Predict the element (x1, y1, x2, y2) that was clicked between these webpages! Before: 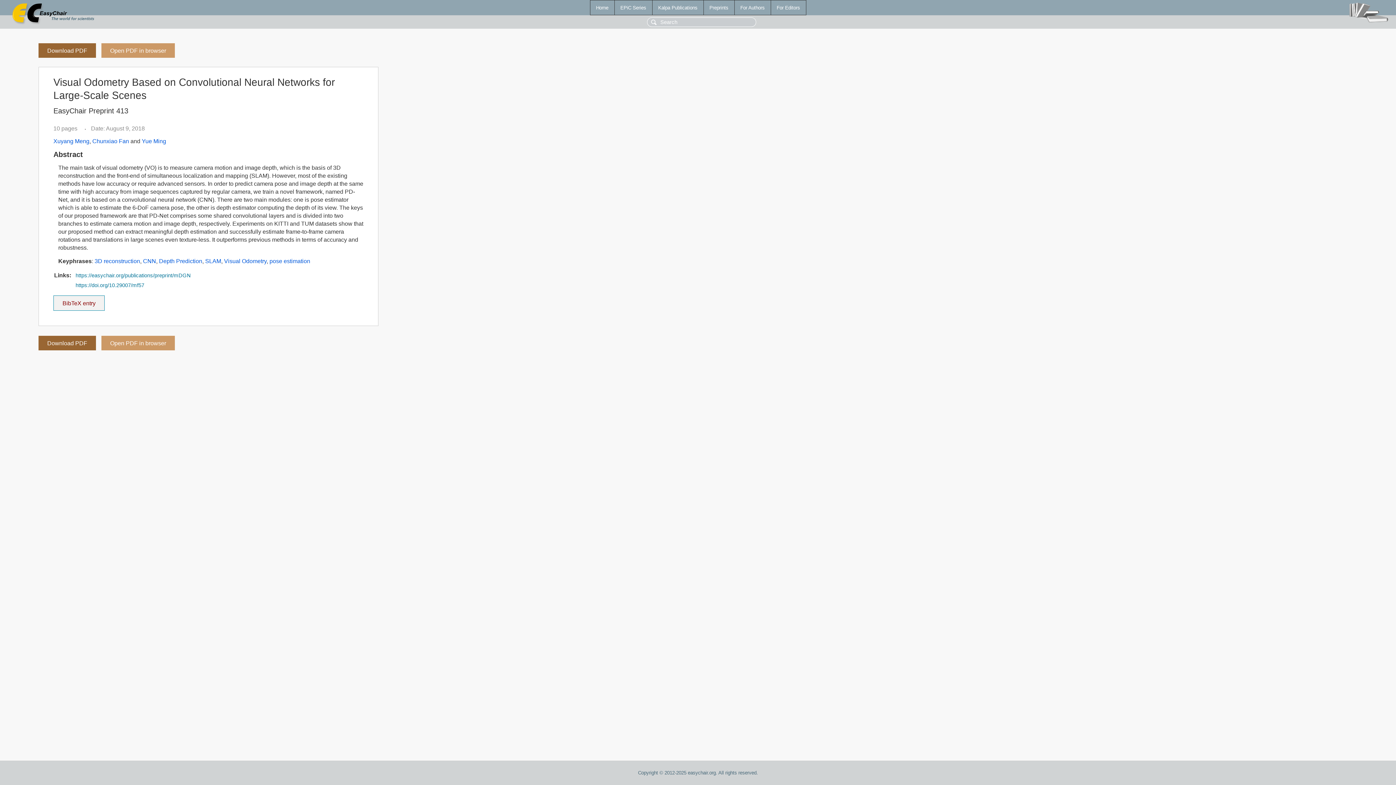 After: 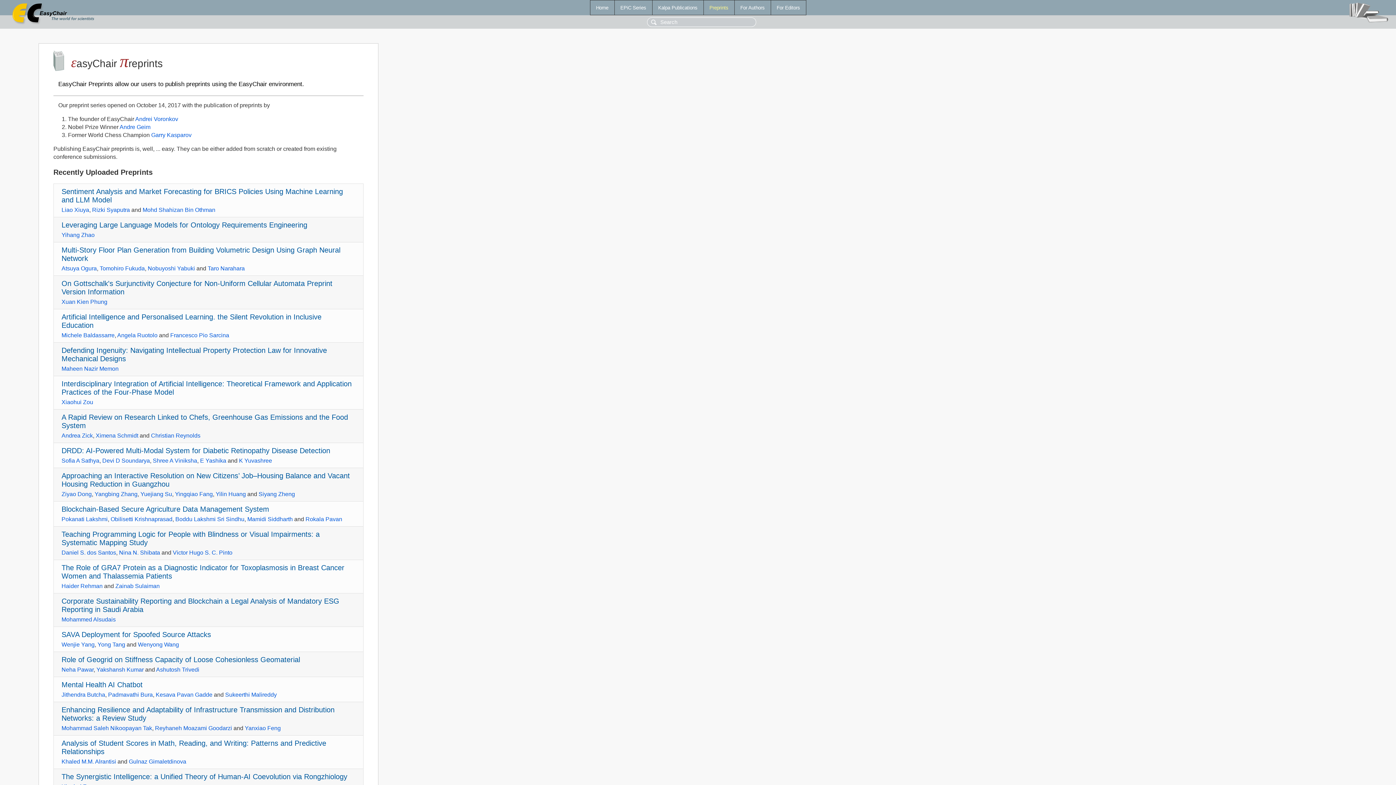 Action: label: Preprints bbox: (703, 0, 734, 14)